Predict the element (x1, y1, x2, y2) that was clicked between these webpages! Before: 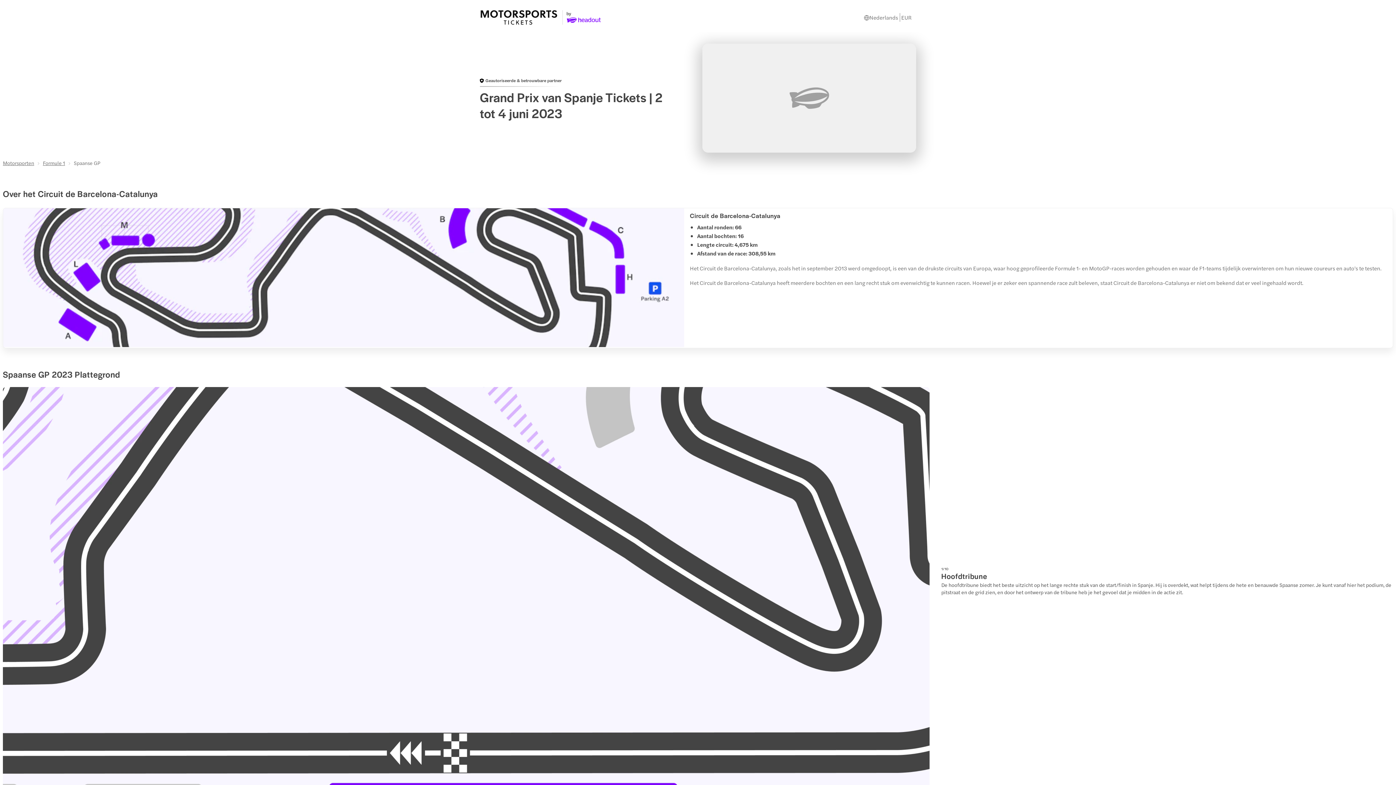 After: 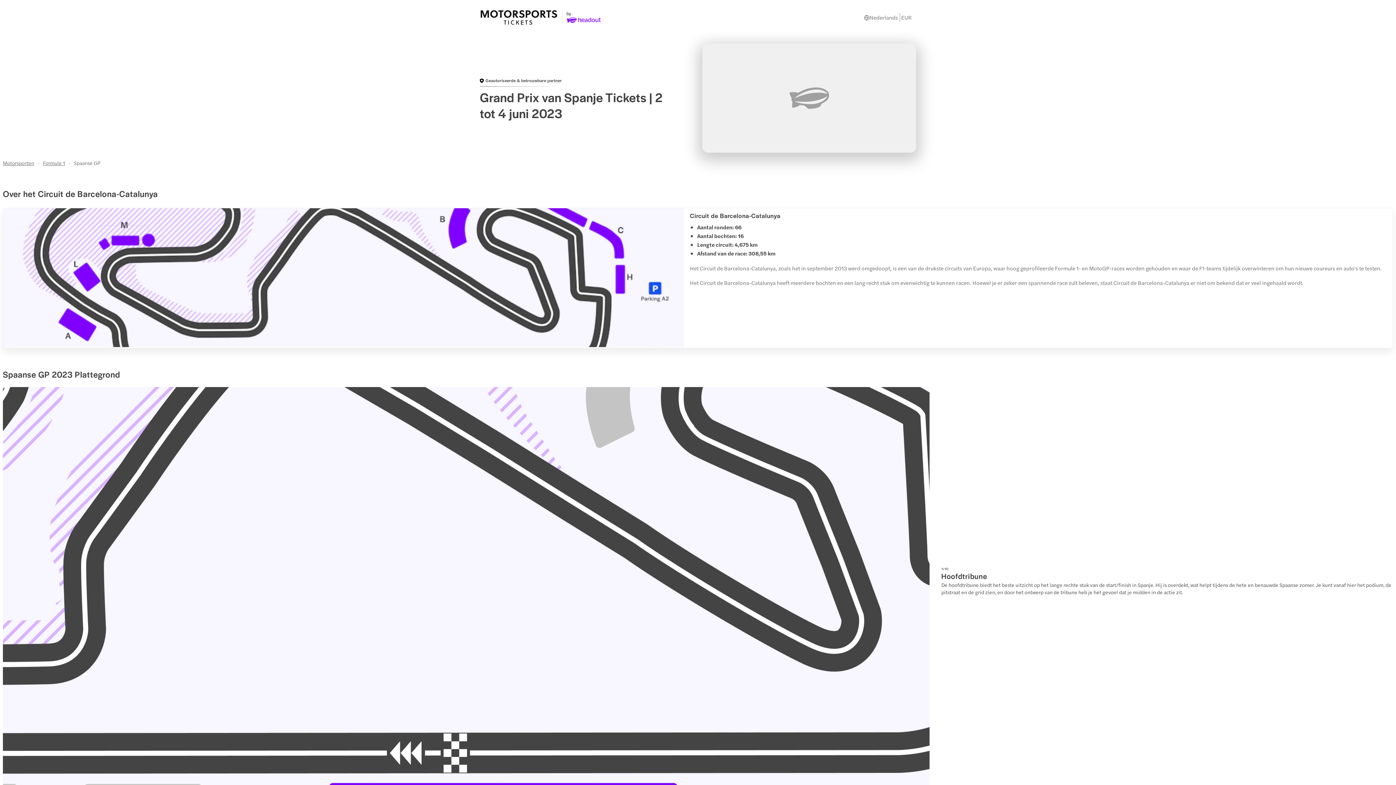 Action: bbox: (73, 159, 100, 166) label: Spaanse GP